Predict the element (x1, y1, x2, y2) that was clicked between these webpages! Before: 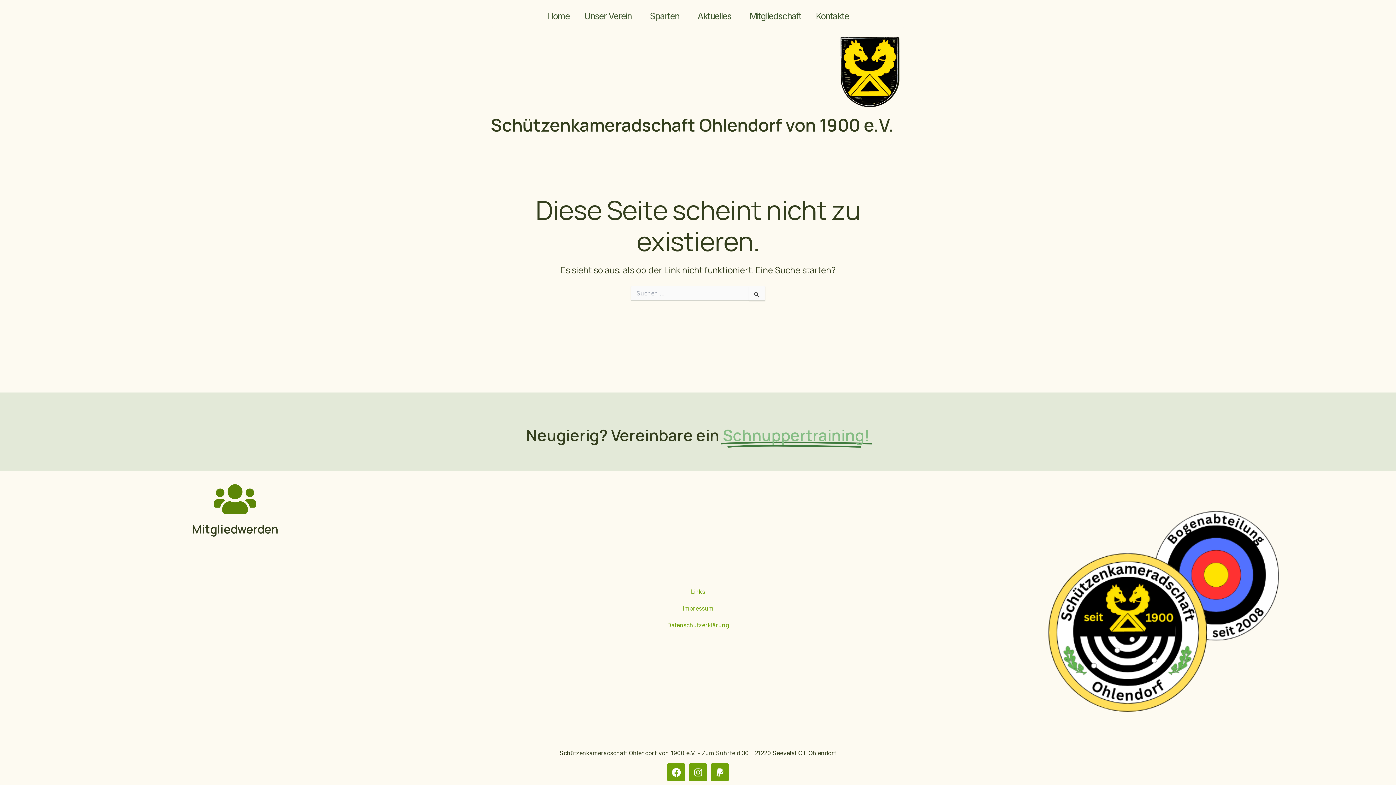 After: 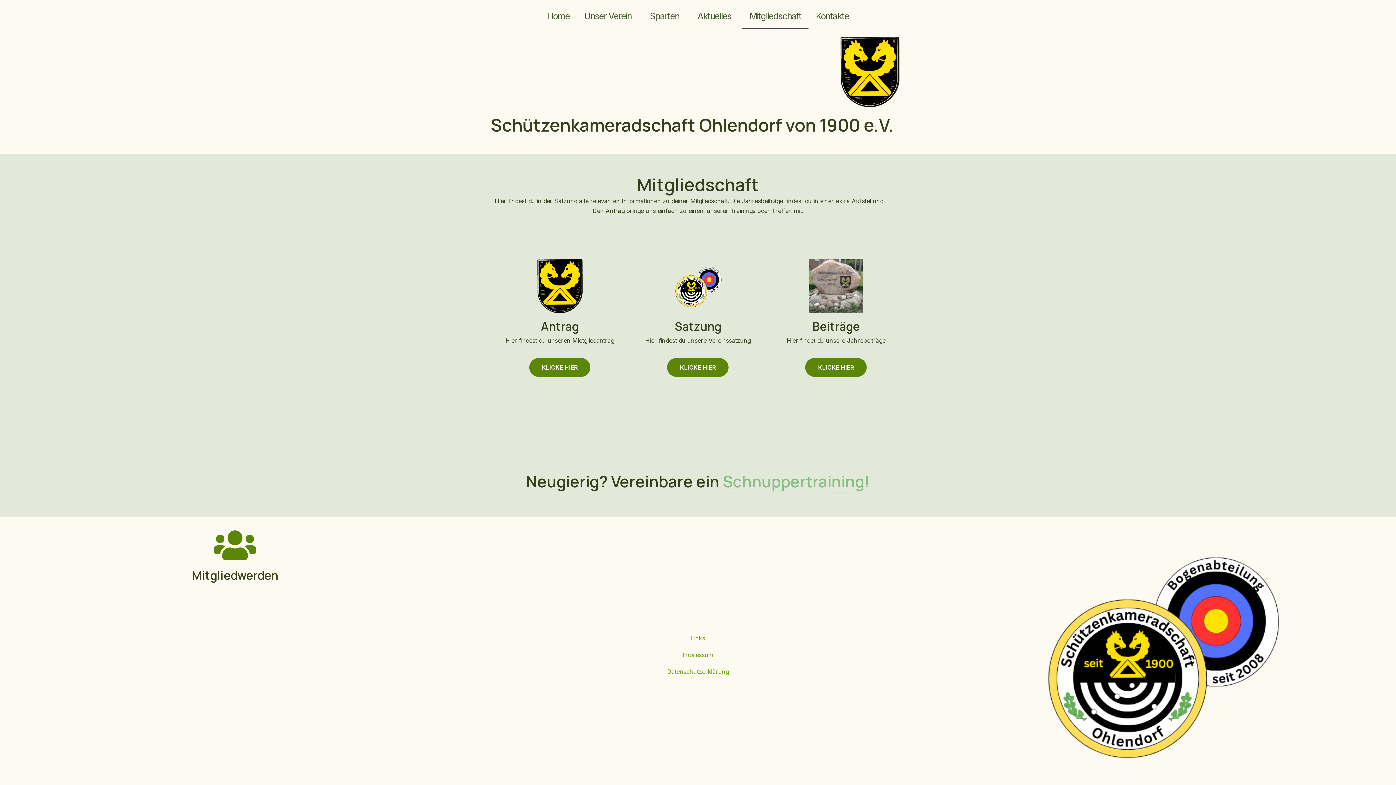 Action: bbox: (213, 478, 256, 520)